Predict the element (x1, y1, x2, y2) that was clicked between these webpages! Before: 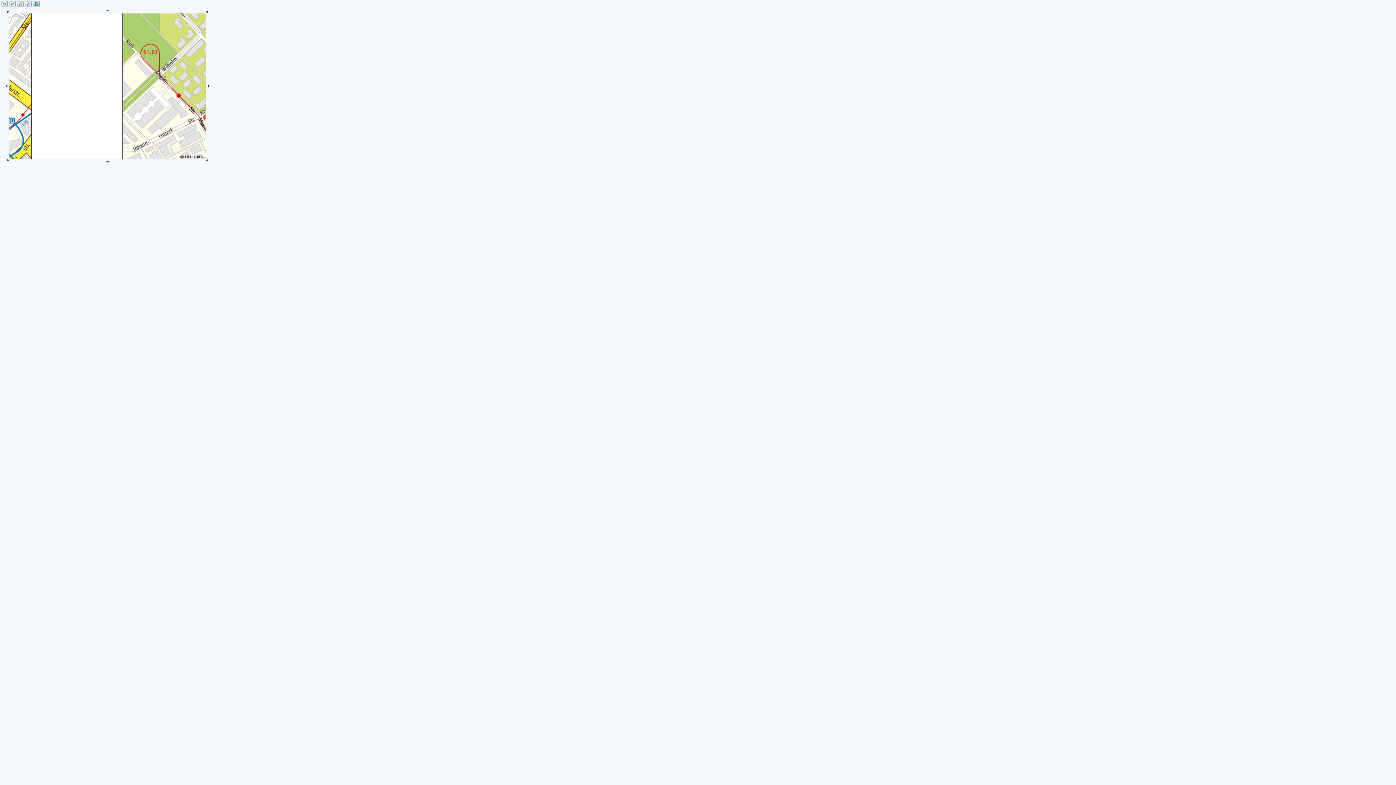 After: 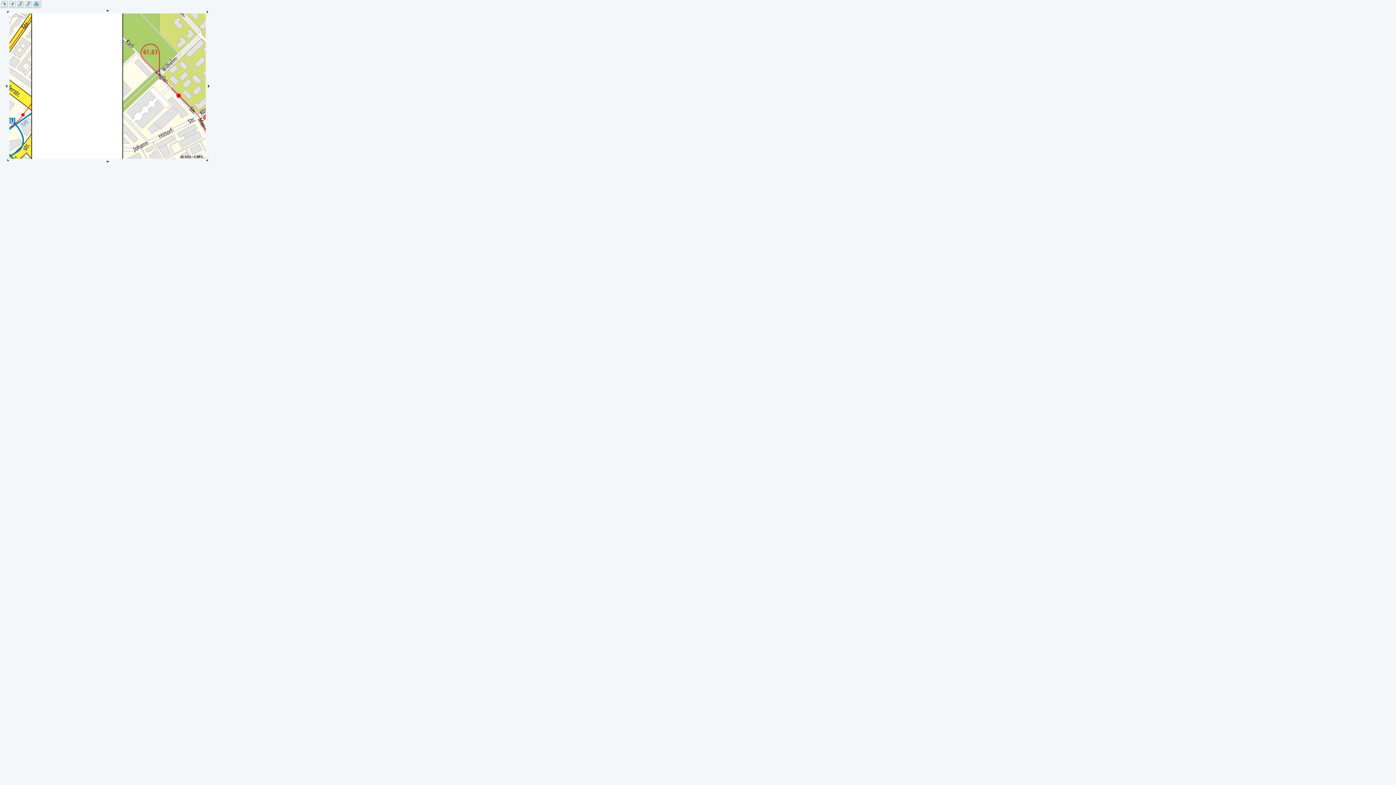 Action: bbox: (33, 3, 39, 7)